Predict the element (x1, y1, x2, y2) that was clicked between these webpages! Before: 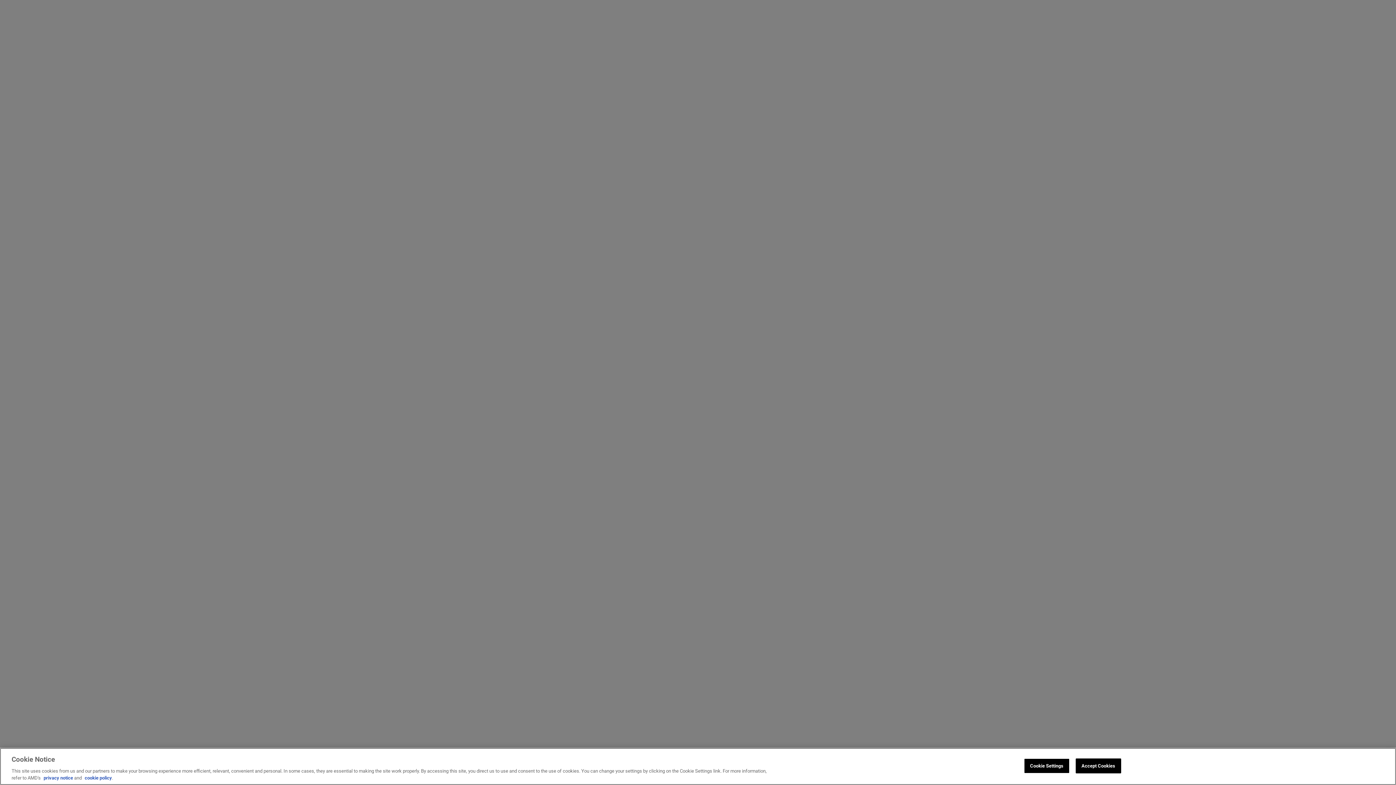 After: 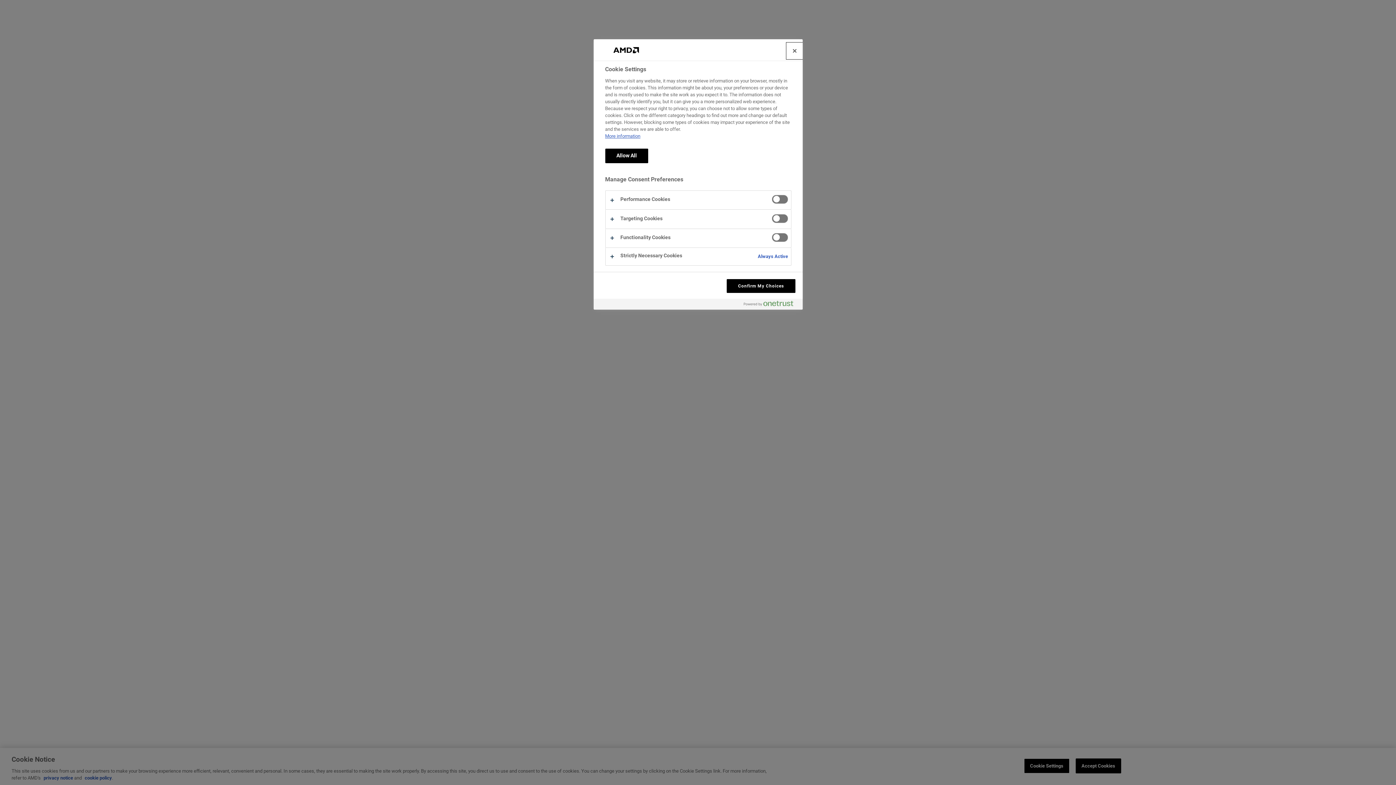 Action: label: Cookie Settings bbox: (1024, 758, 1069, 773)